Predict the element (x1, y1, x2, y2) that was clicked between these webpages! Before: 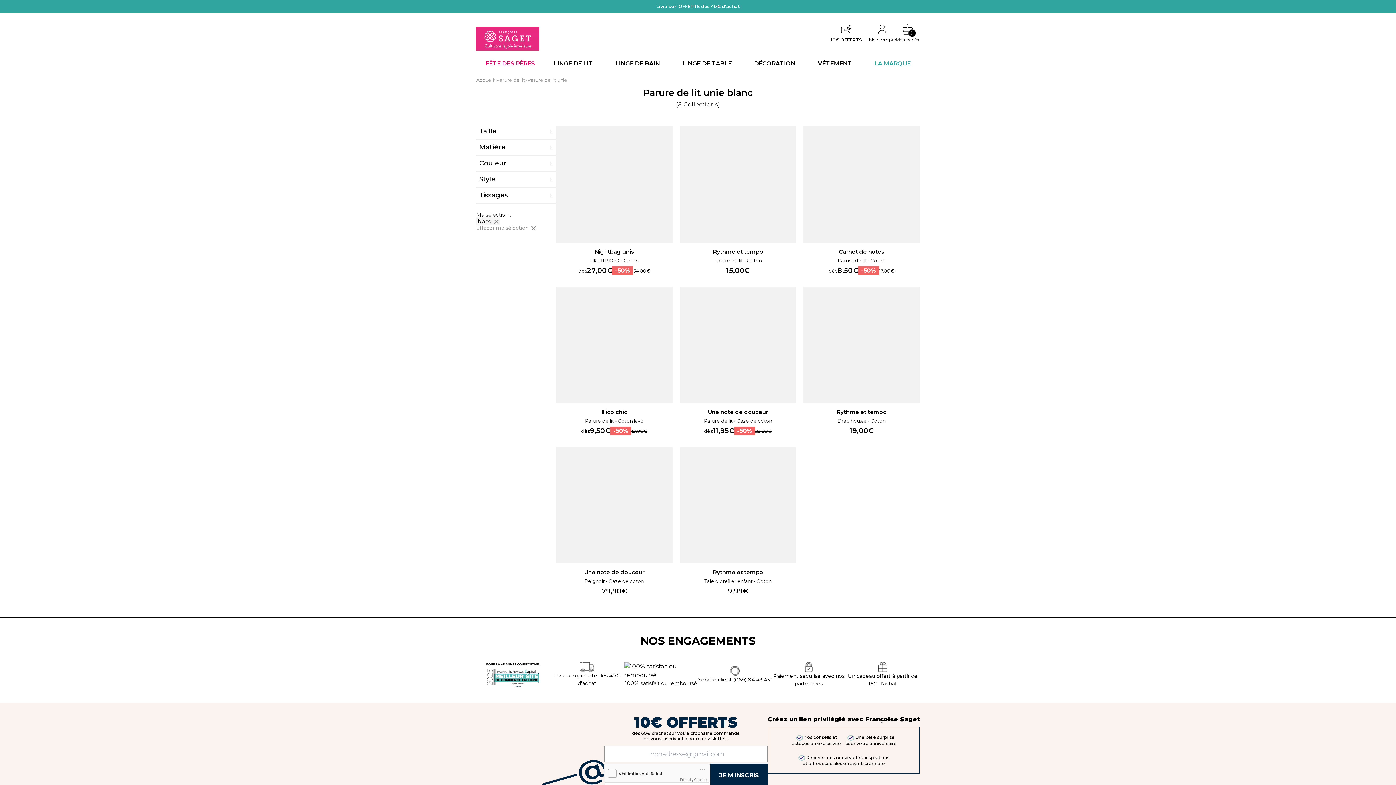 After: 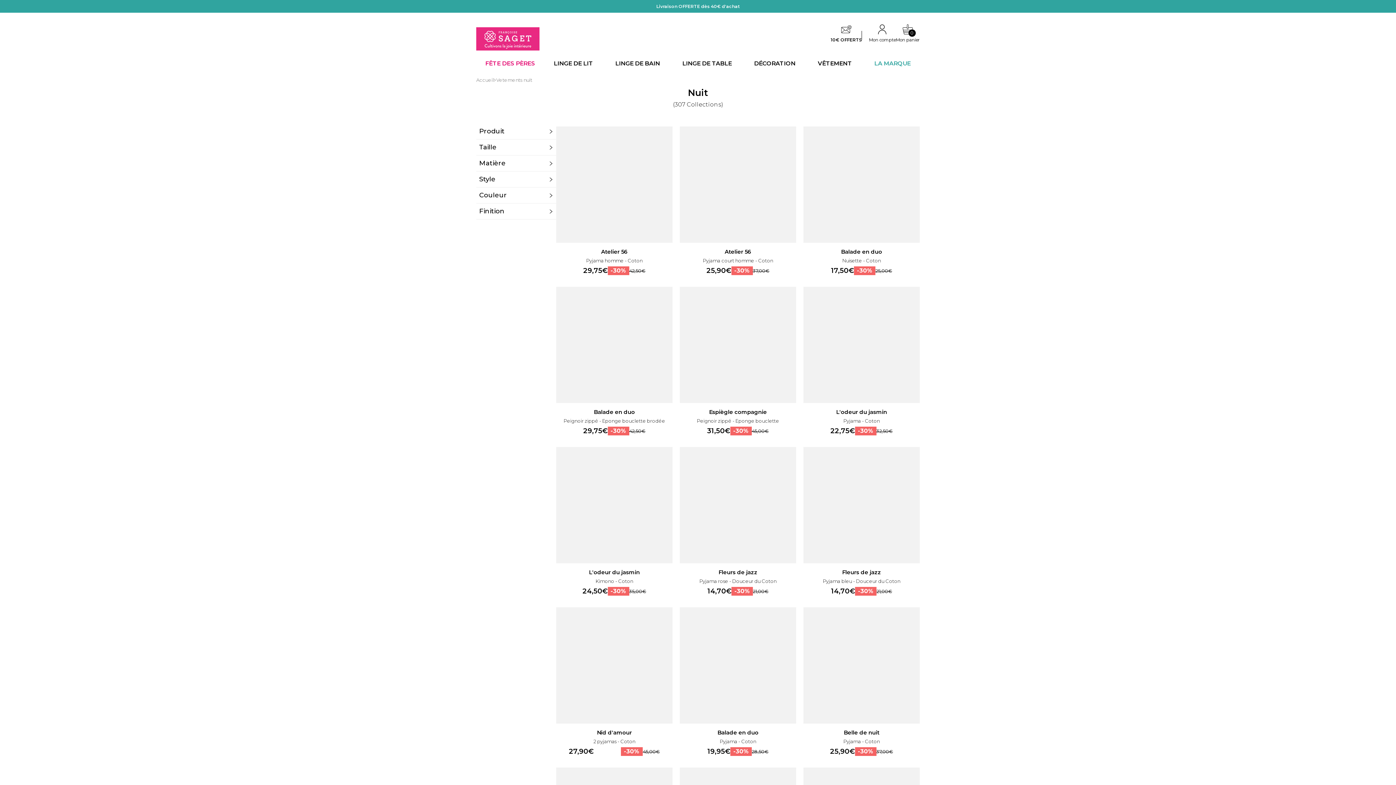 Action: bbox: (817, 58, 852, 69) label: VÊTEMENT